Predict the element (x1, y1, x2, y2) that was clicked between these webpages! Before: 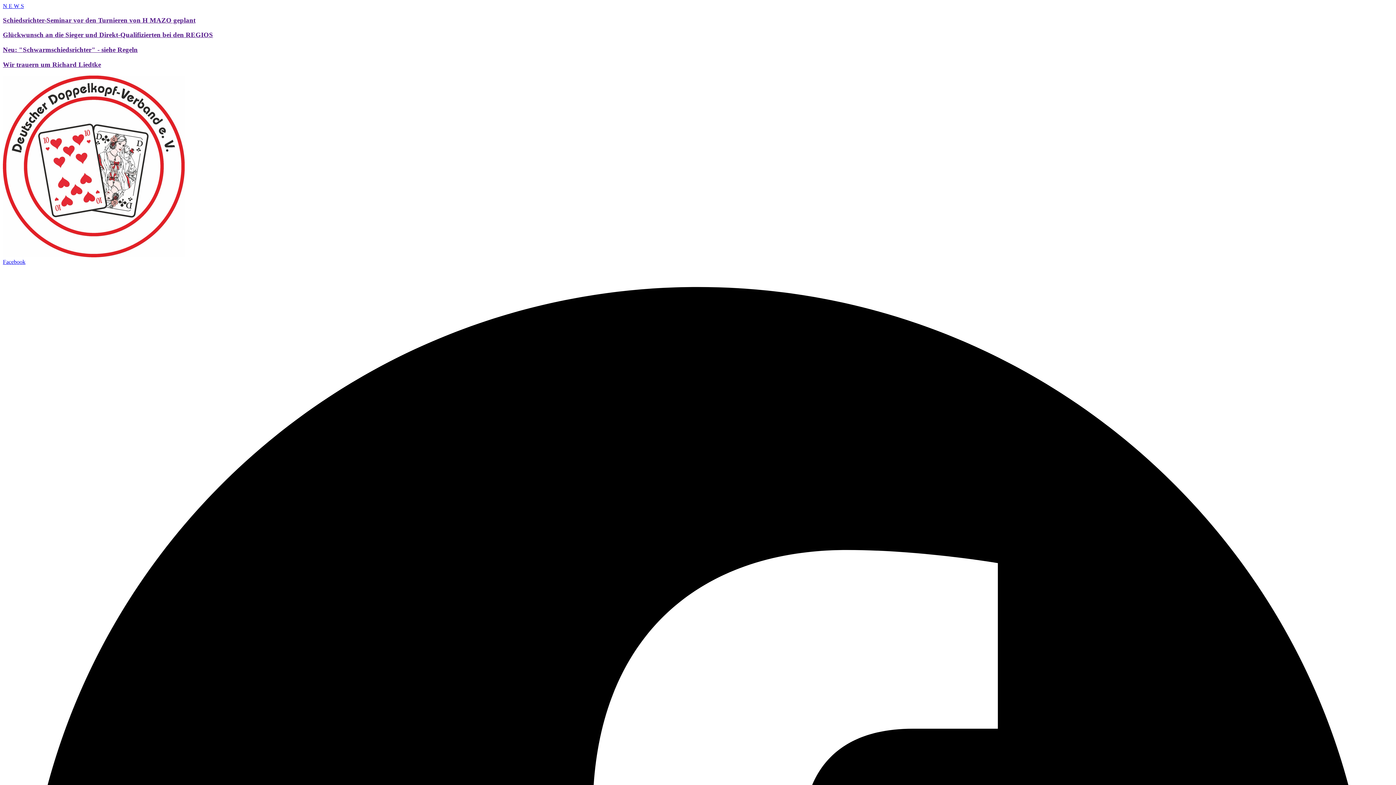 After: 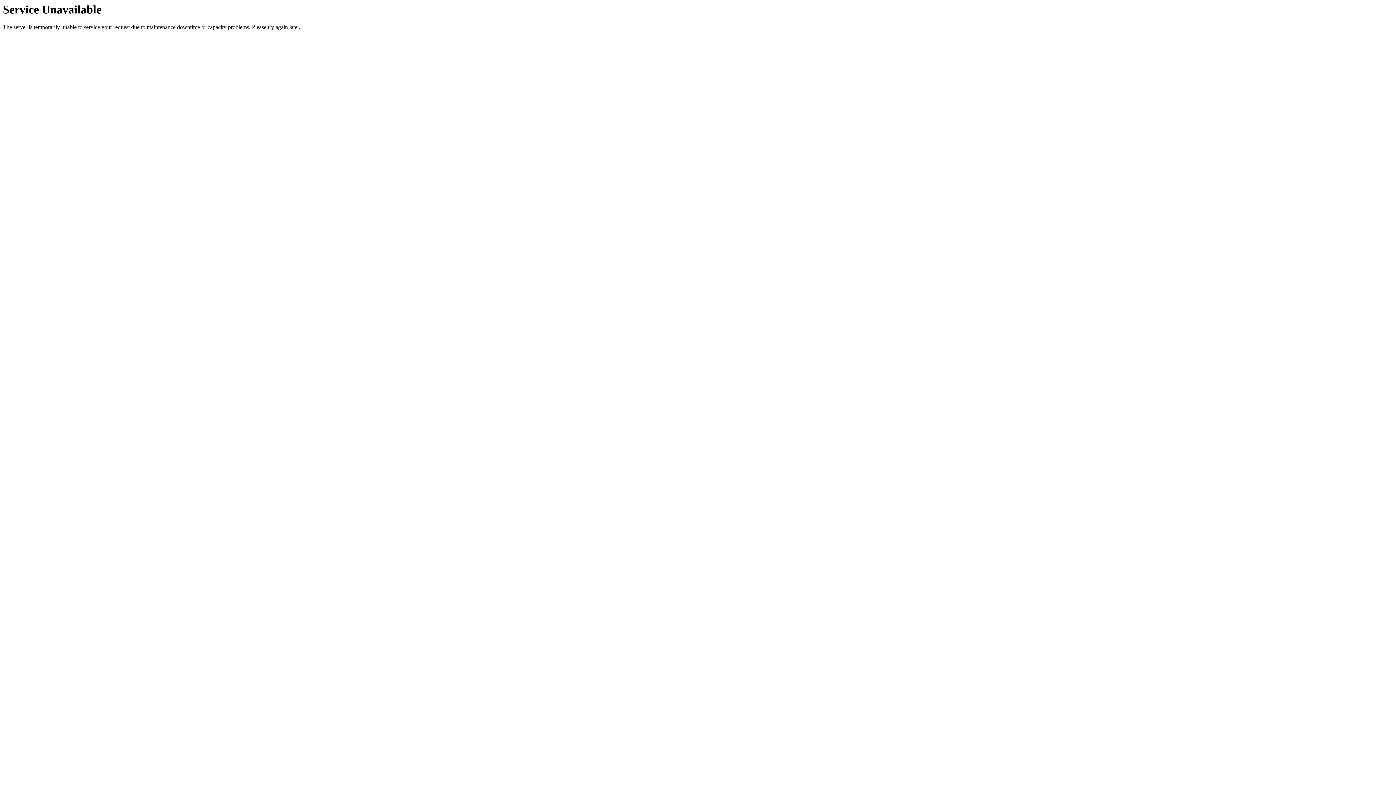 Action: bbox: (2, 60, 101, 68) label: Wir trauern um Richard Liedtke